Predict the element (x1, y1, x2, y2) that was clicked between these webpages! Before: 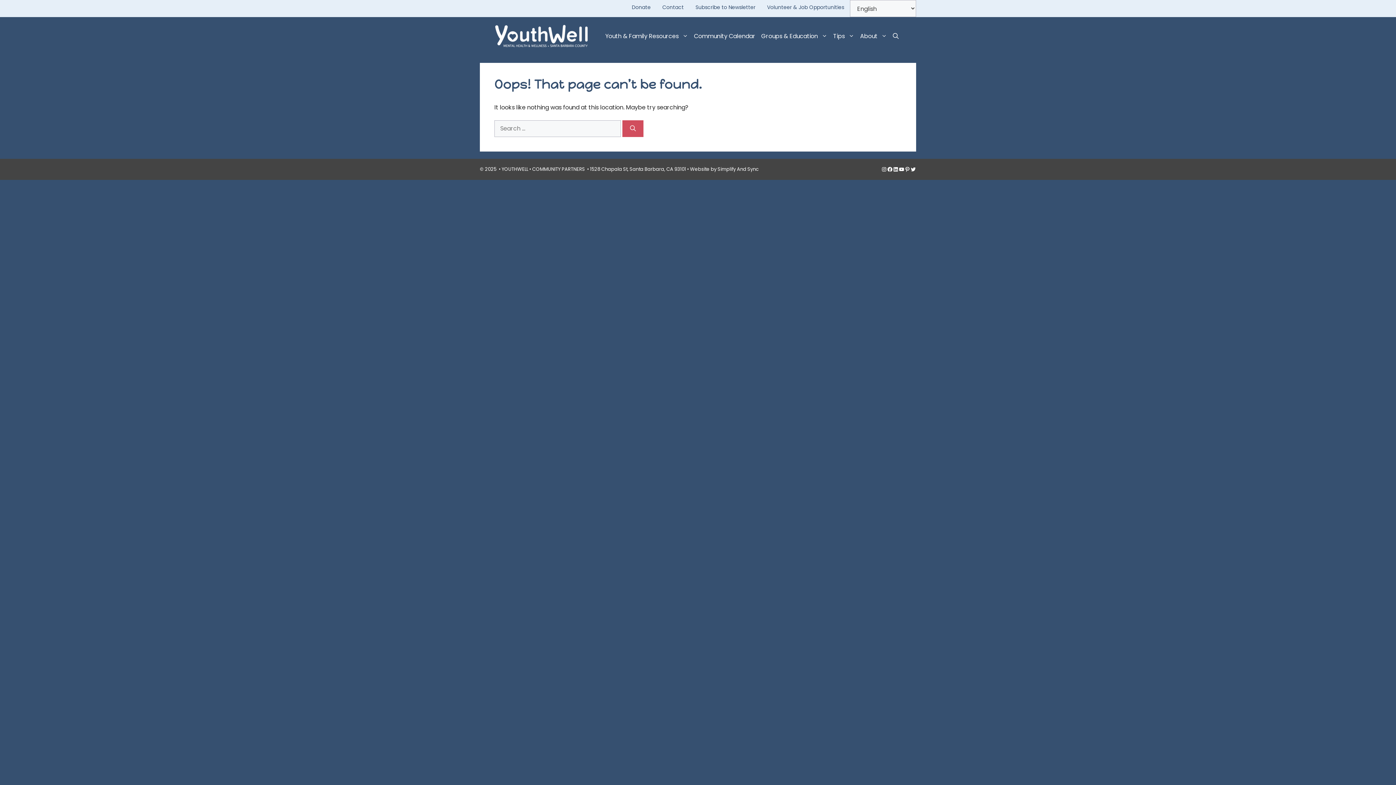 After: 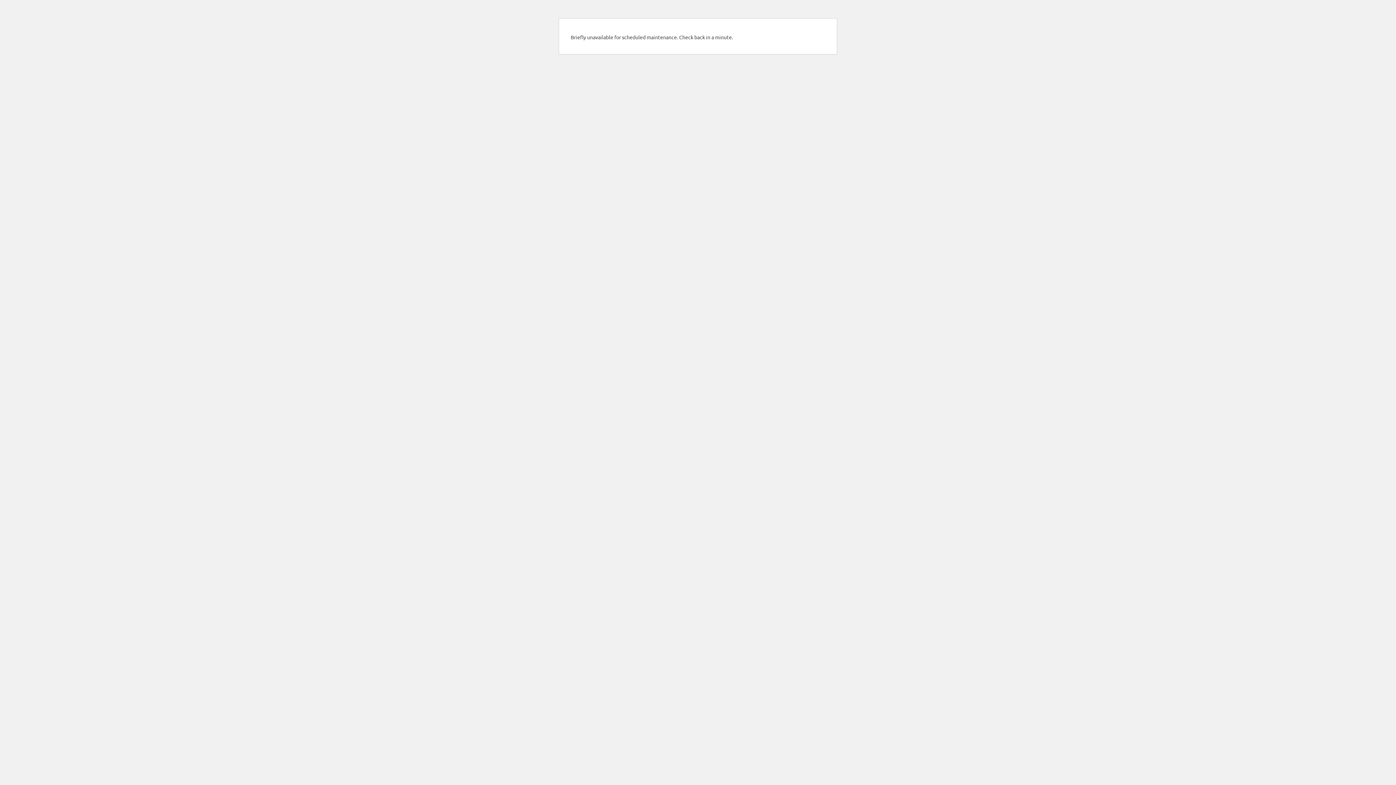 Action: label: Subscribe to Newsletter bbox: (689, 0, 761, 14)